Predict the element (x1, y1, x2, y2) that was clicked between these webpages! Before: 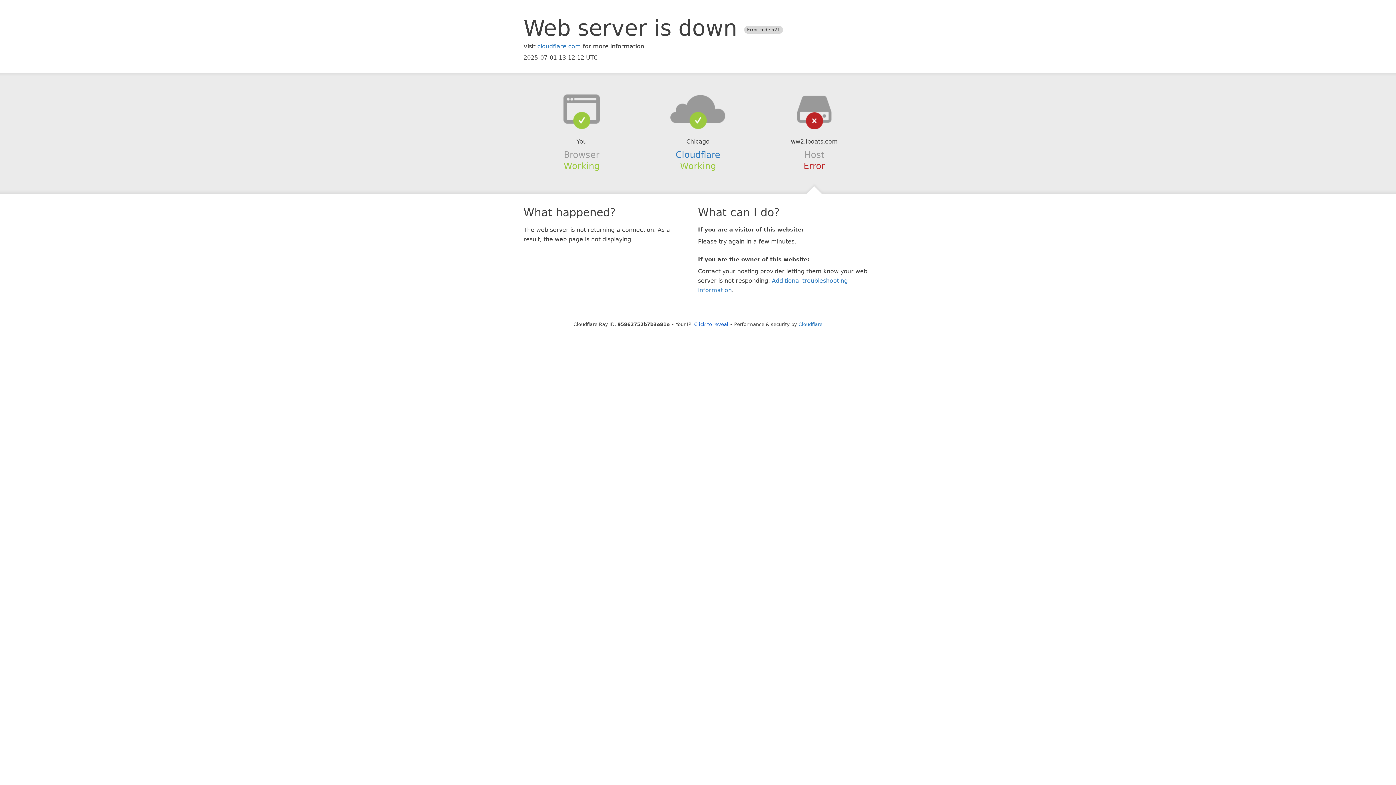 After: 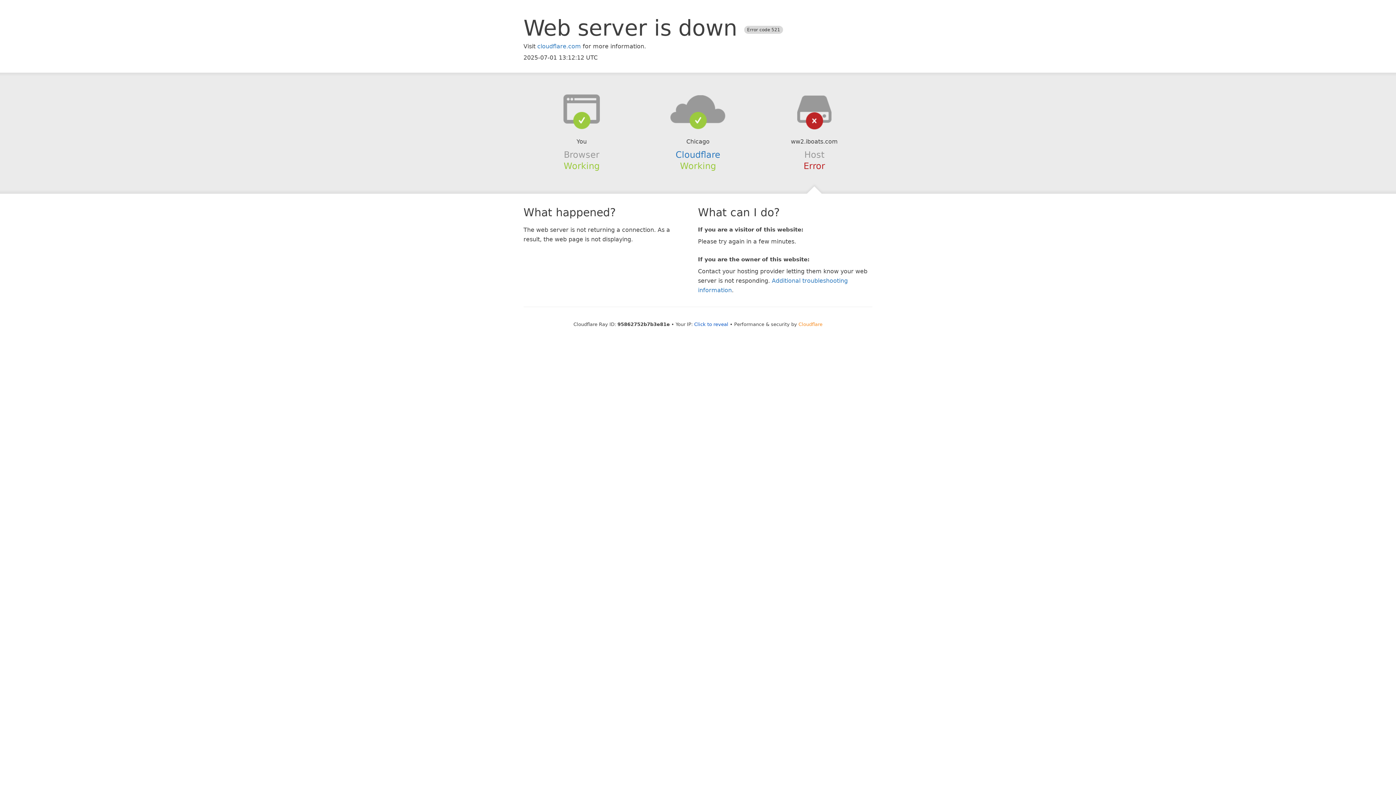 Action: bbox: (798, 321, 822, 327) label: Cloudflare